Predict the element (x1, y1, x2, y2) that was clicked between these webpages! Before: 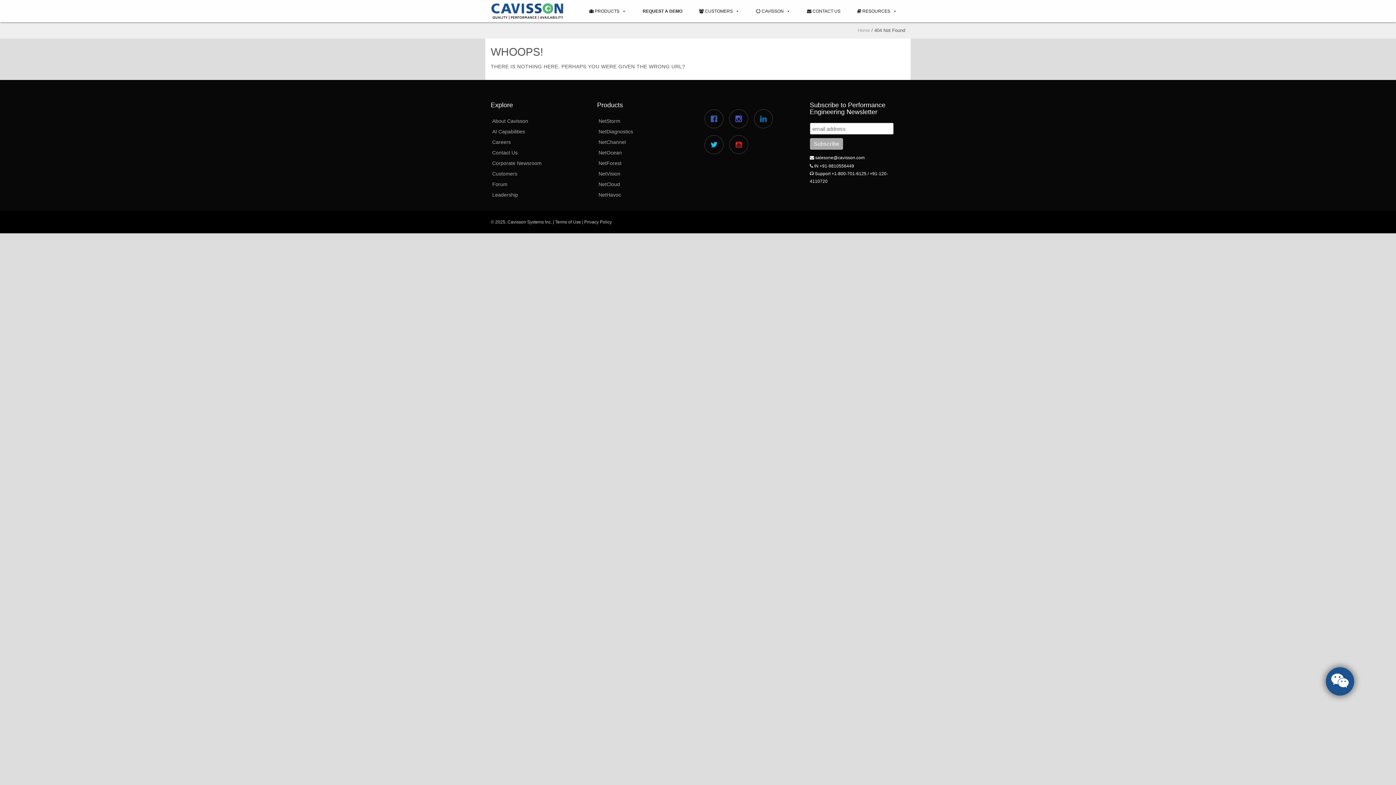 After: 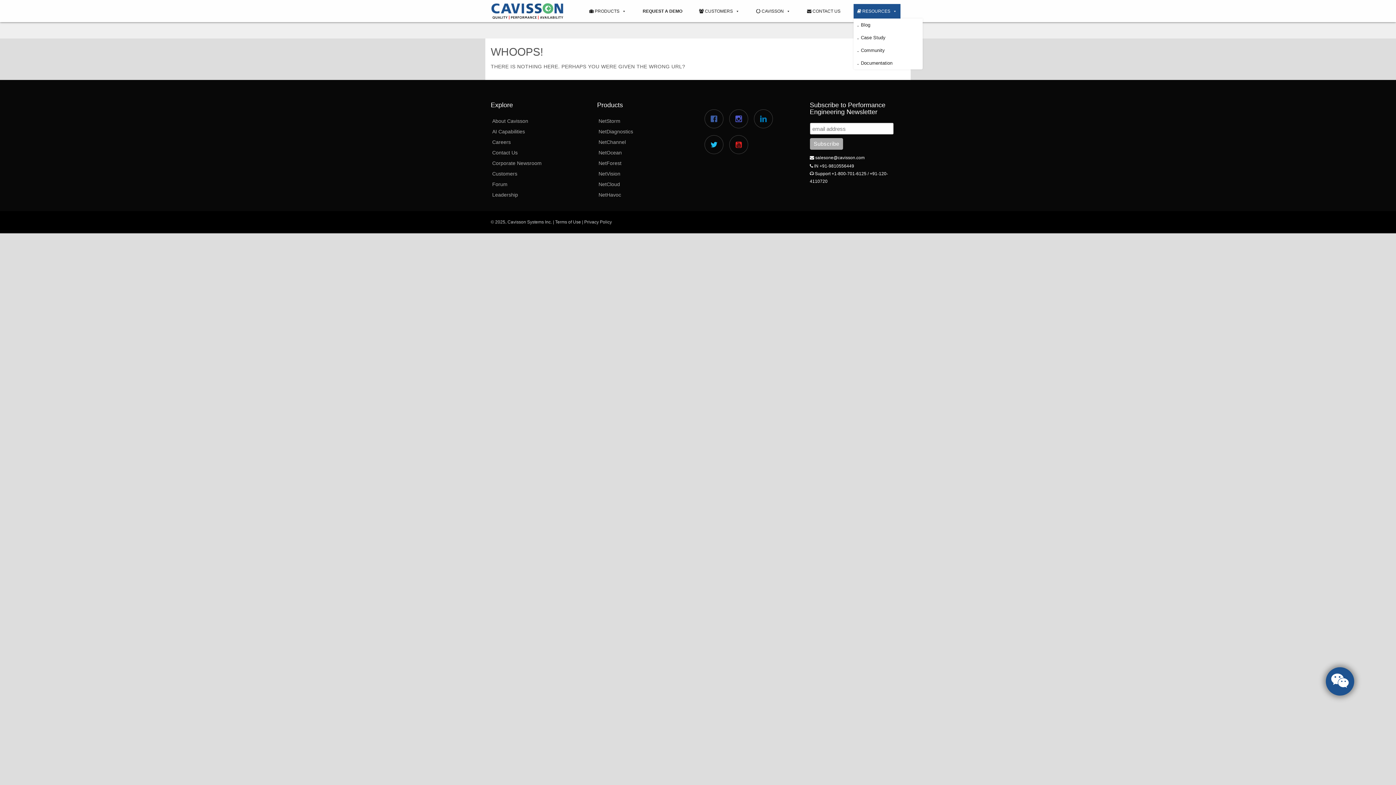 Action: bbox: (853, 3, 900, 18) label:  RESOURCES